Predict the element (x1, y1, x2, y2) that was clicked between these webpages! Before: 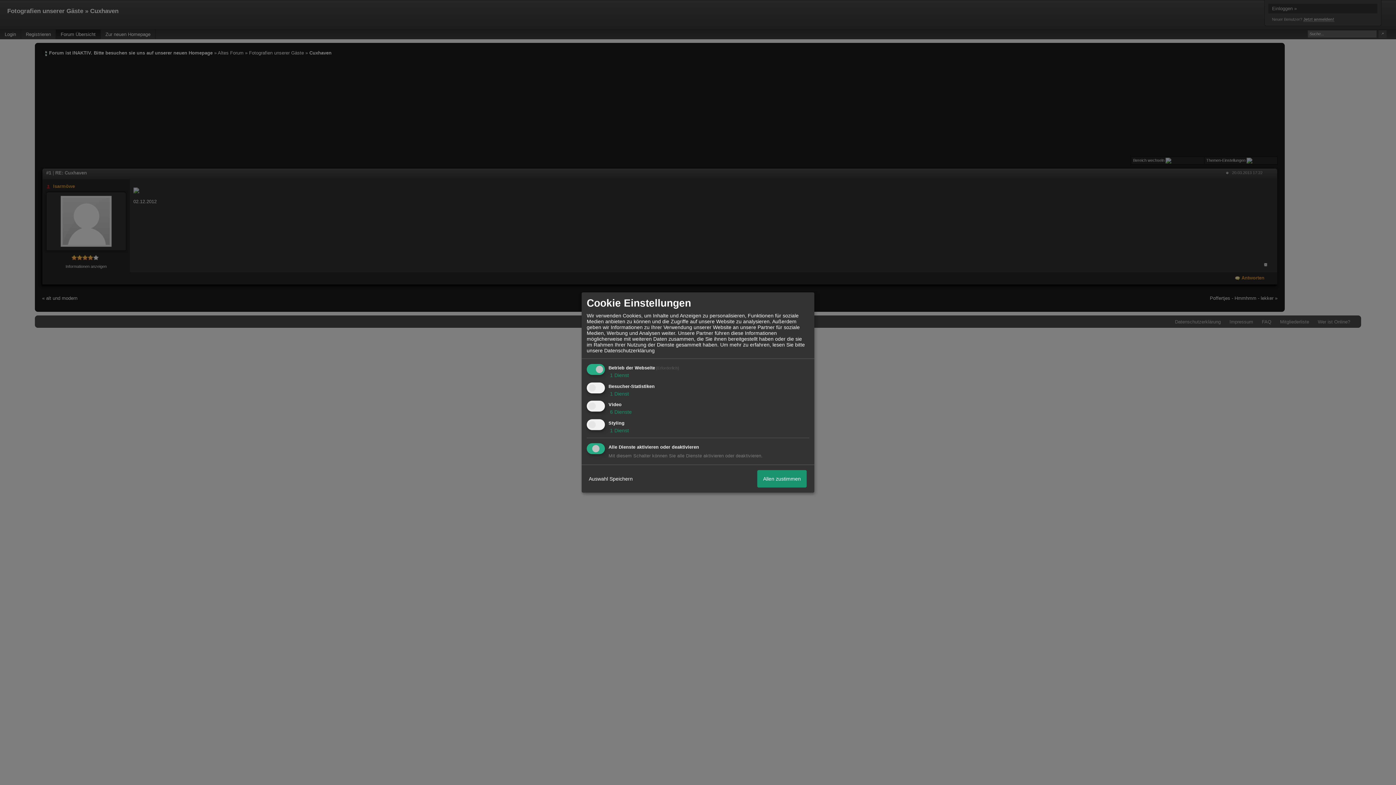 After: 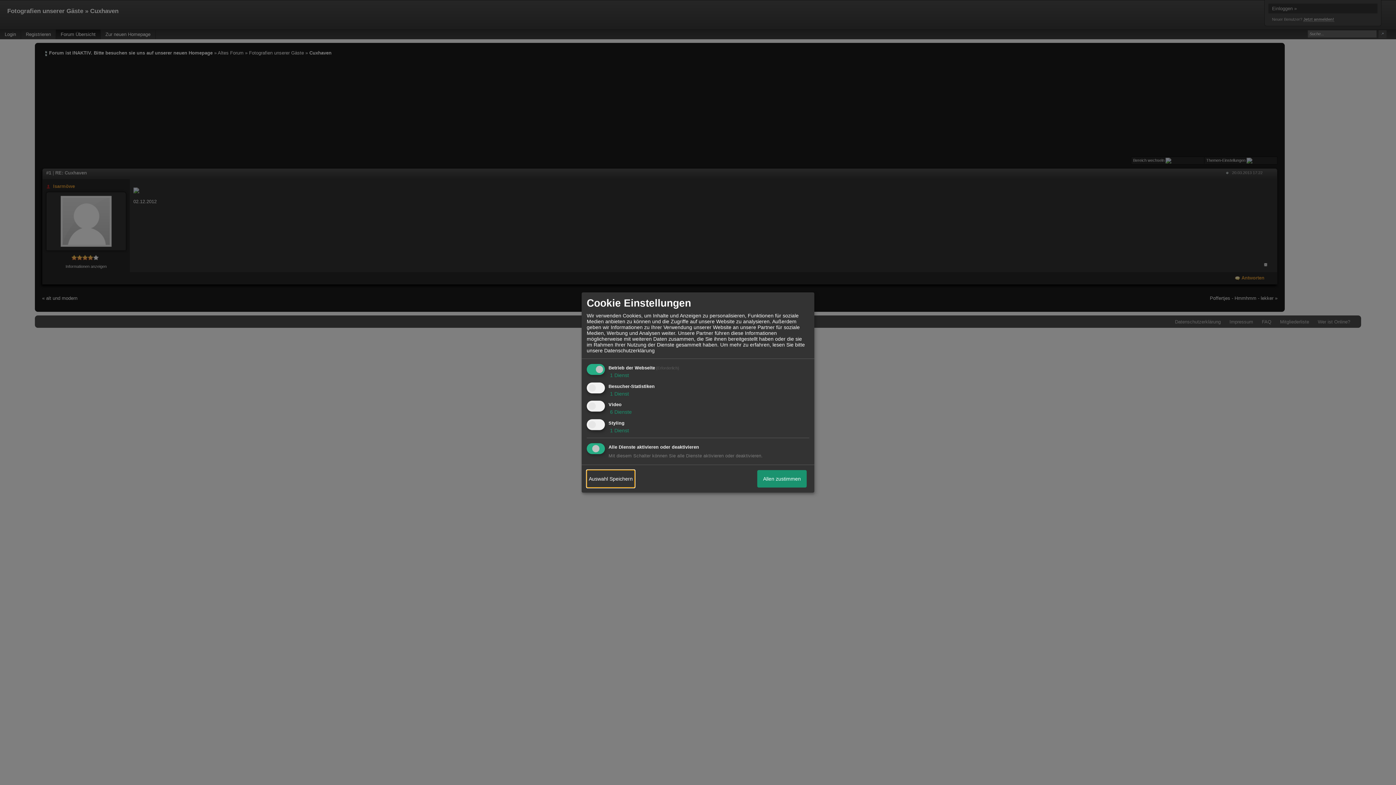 Action: label: Auswahl Speichern bbox: (586, 470, 634, 487)